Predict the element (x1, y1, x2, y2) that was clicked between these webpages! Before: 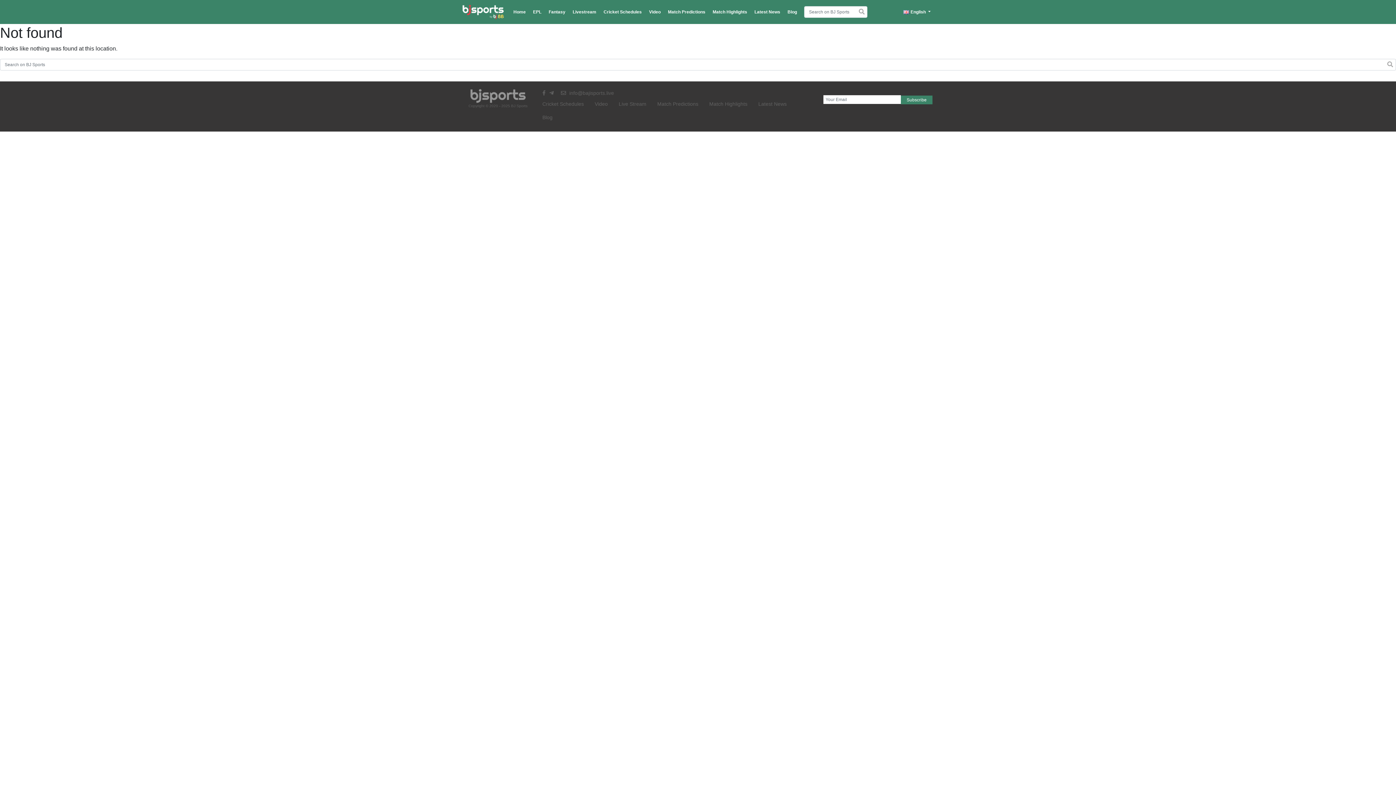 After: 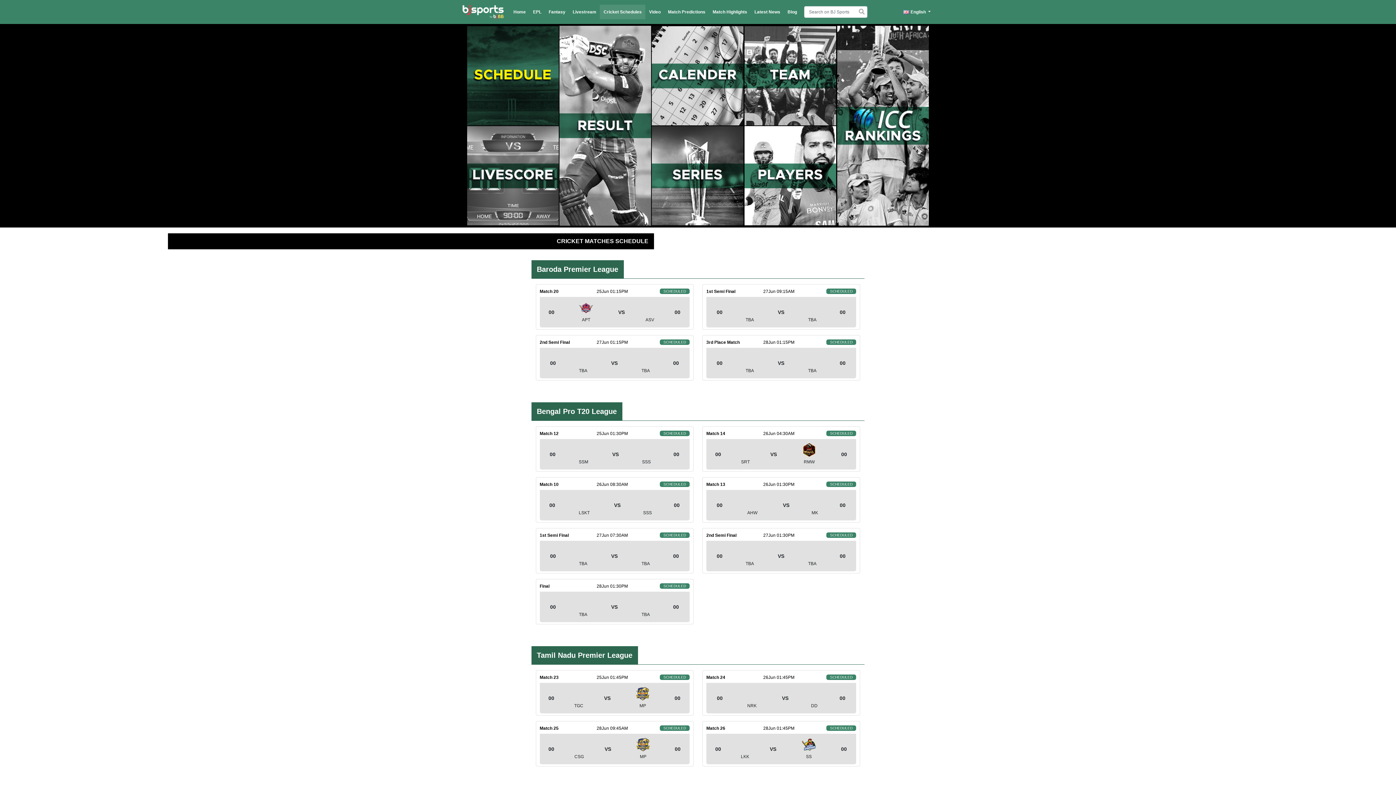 Action: label: Cricket Schedules bbox: (600, 4, 645, 19)